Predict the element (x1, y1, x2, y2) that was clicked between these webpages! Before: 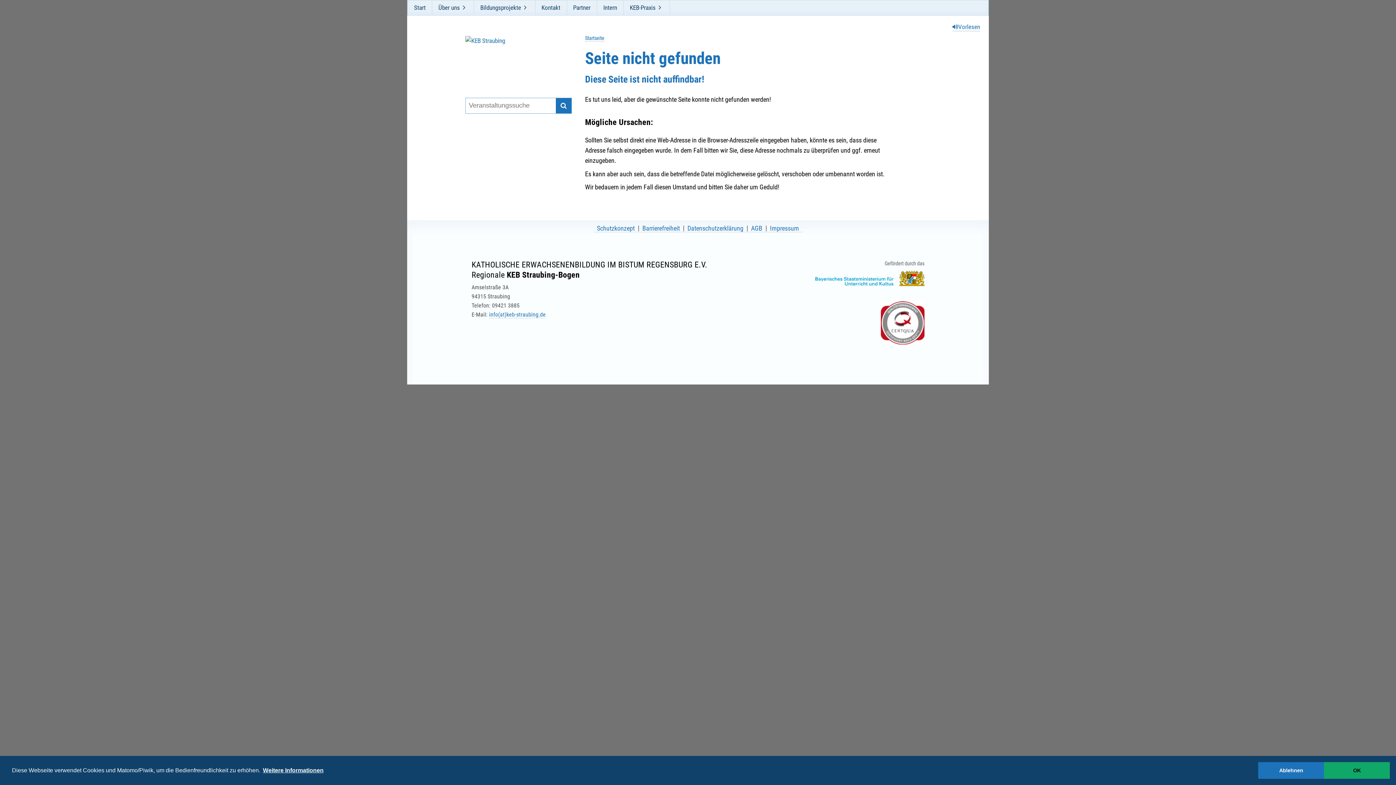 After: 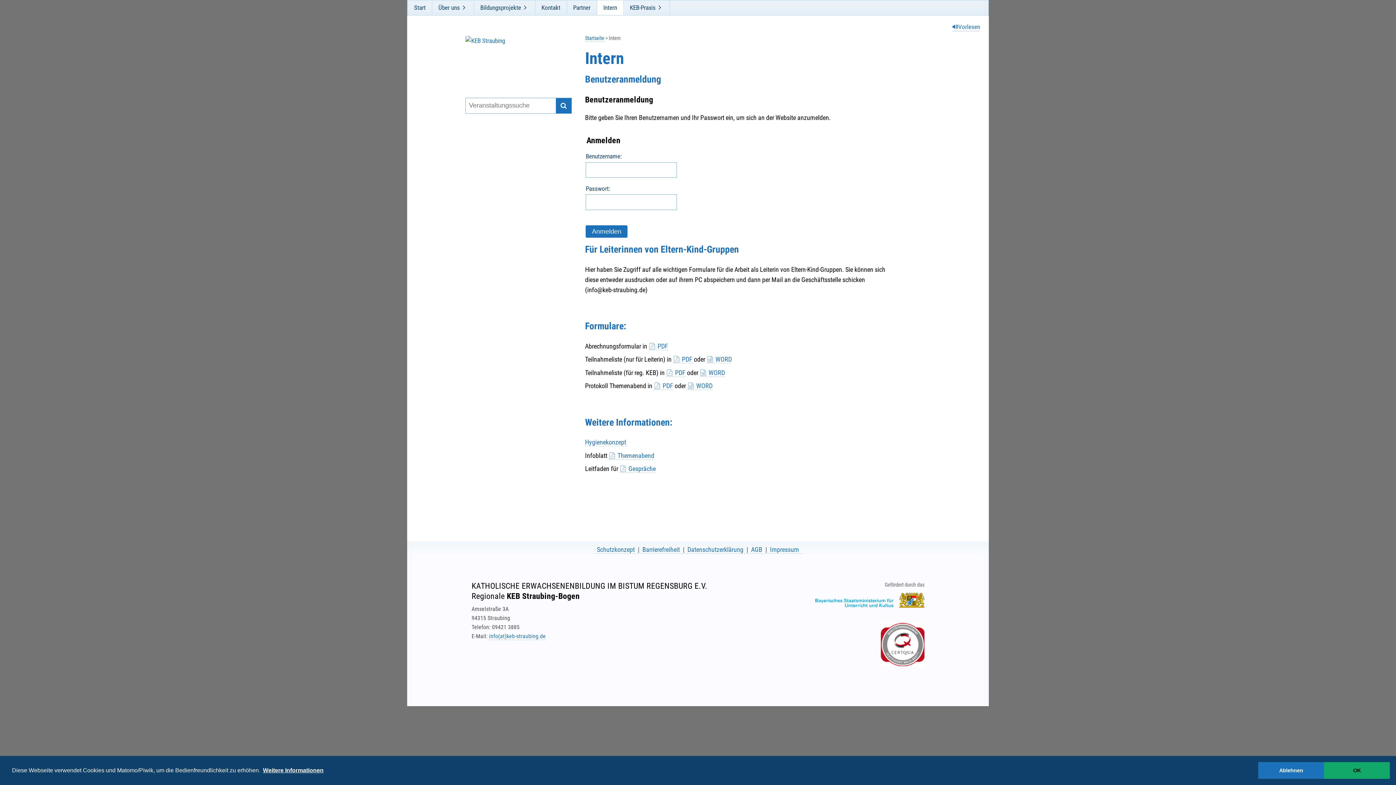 Action: bbox: (597, 0, 623, 14) label: Intern